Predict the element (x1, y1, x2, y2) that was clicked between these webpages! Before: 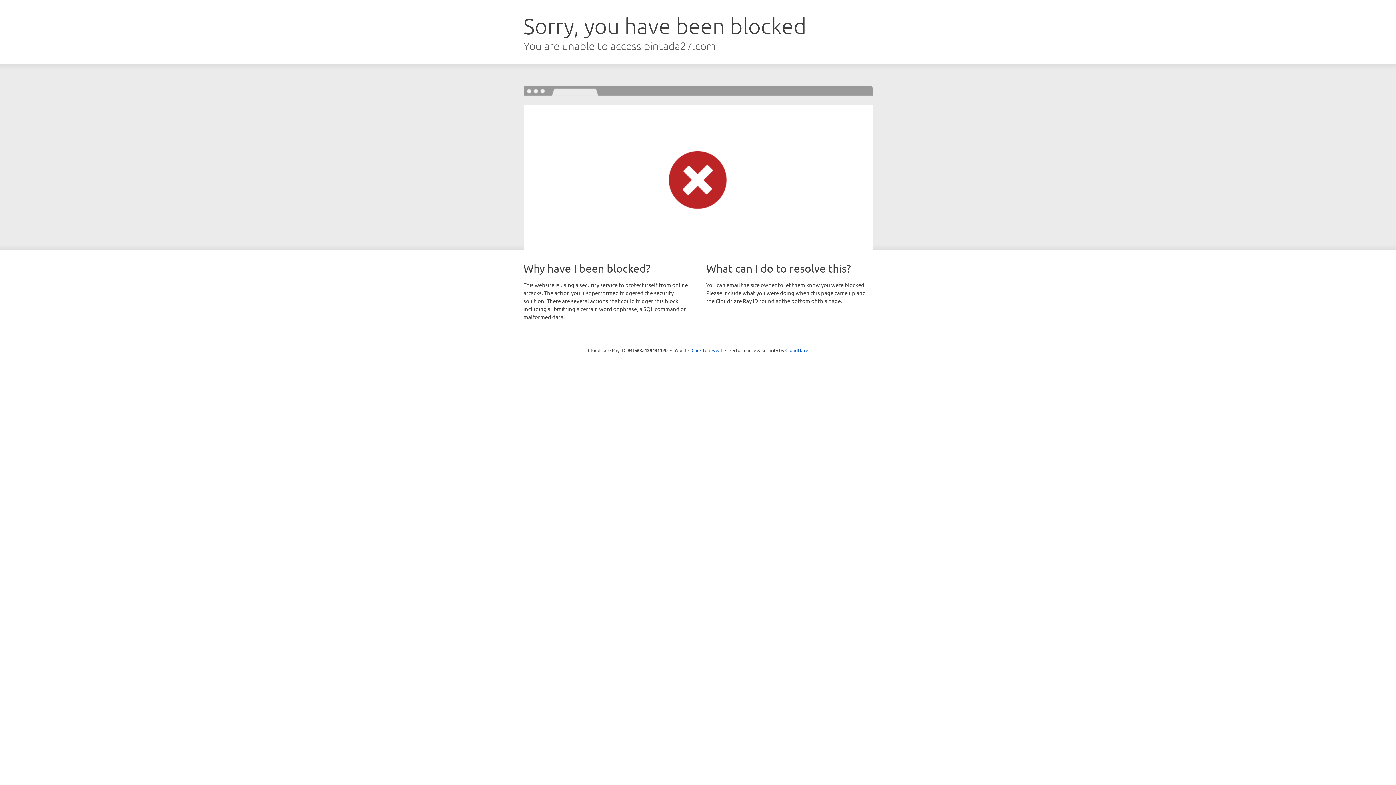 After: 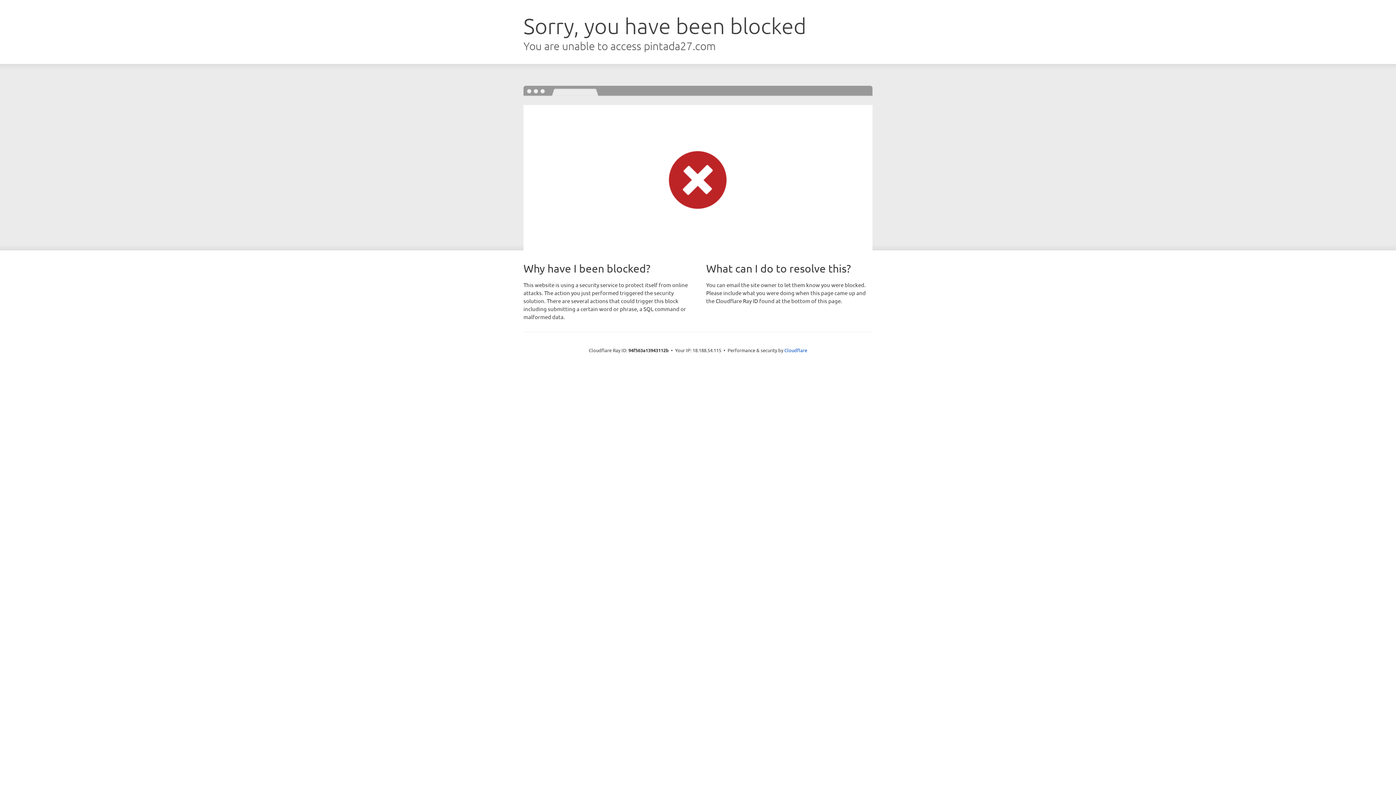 Action: bbox: (691, 346, 722, 353) label: Click to reveal